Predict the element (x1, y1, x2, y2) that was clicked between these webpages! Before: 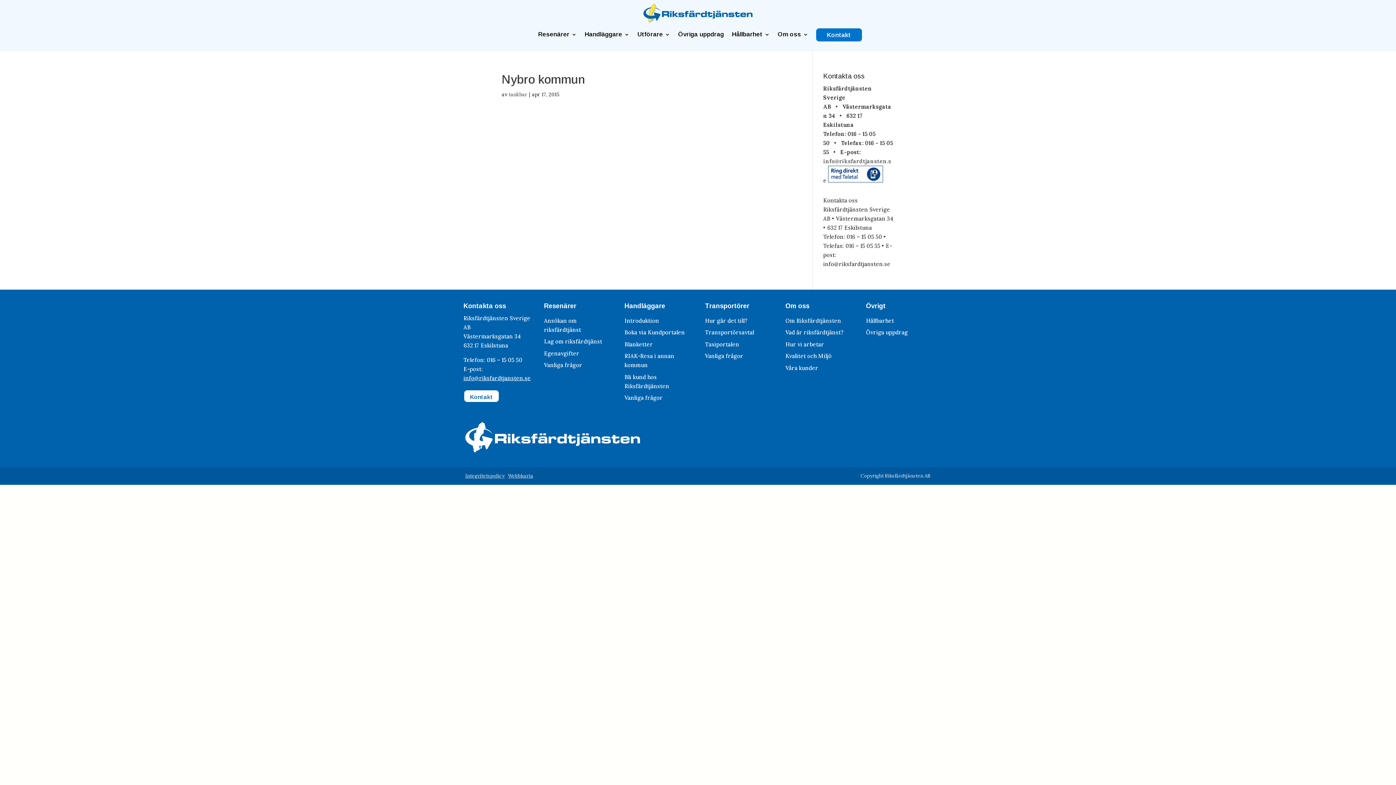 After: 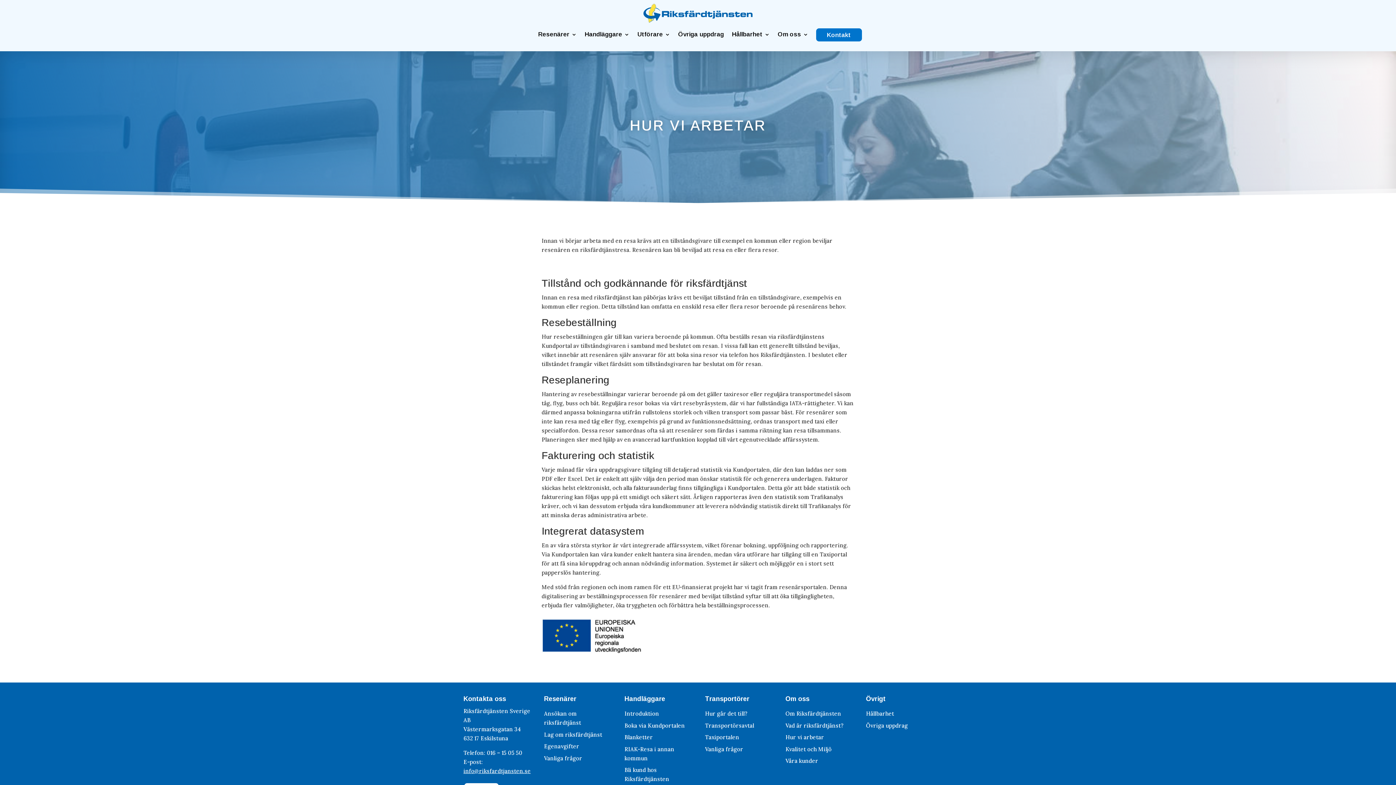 Action: label: Hur vi arbetar bbox: (785, 340, 824, 347)